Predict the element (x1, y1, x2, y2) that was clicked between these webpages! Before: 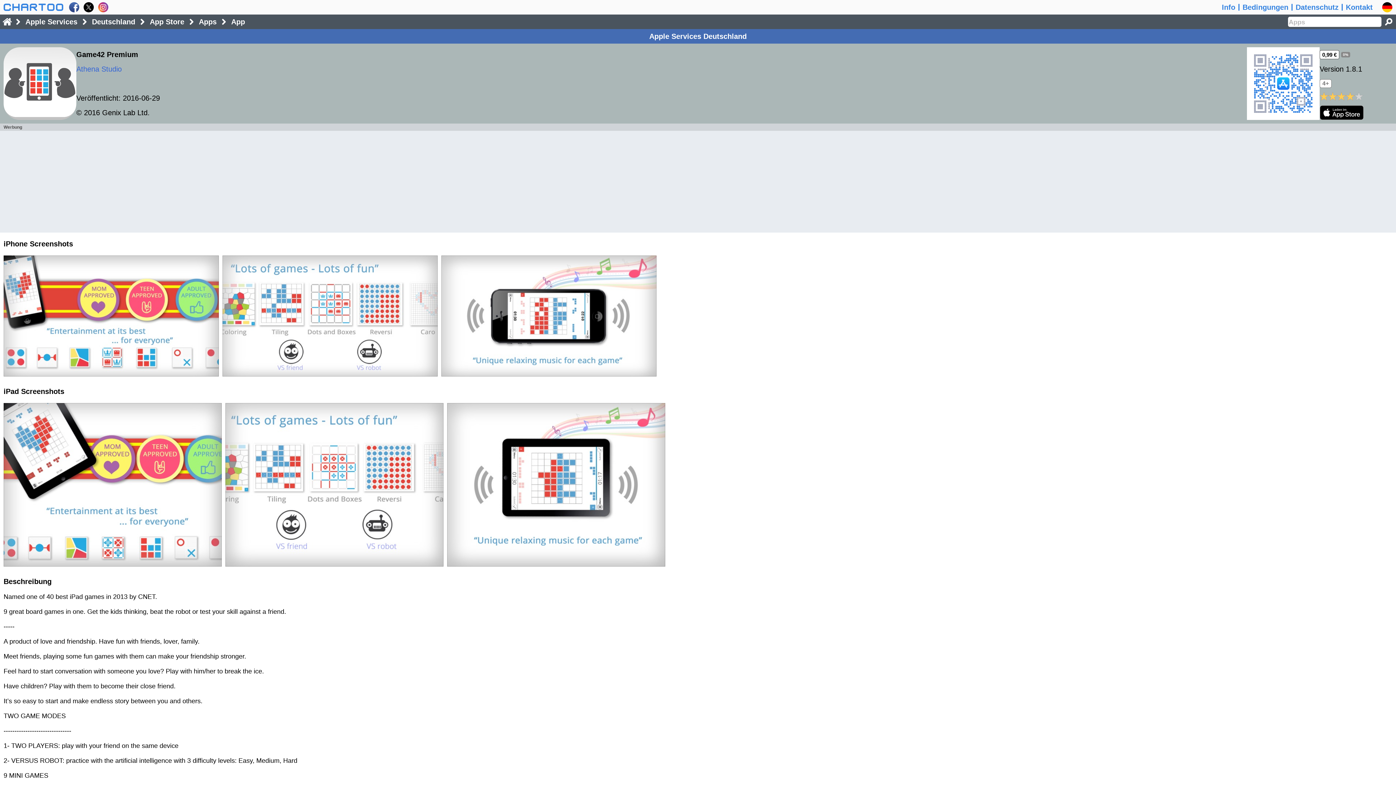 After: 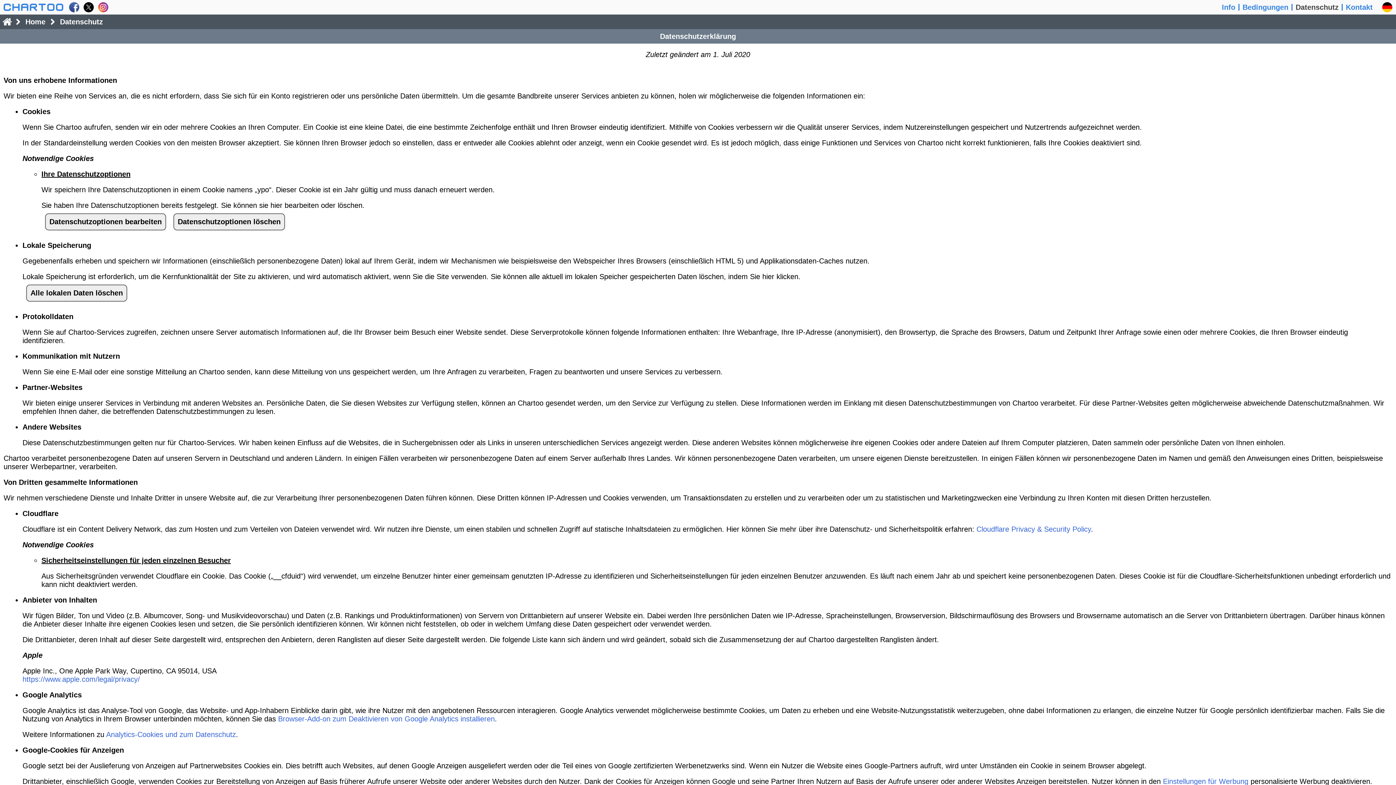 Action: label: Datenschutz bbox: (1296, 0, 1338, 14)